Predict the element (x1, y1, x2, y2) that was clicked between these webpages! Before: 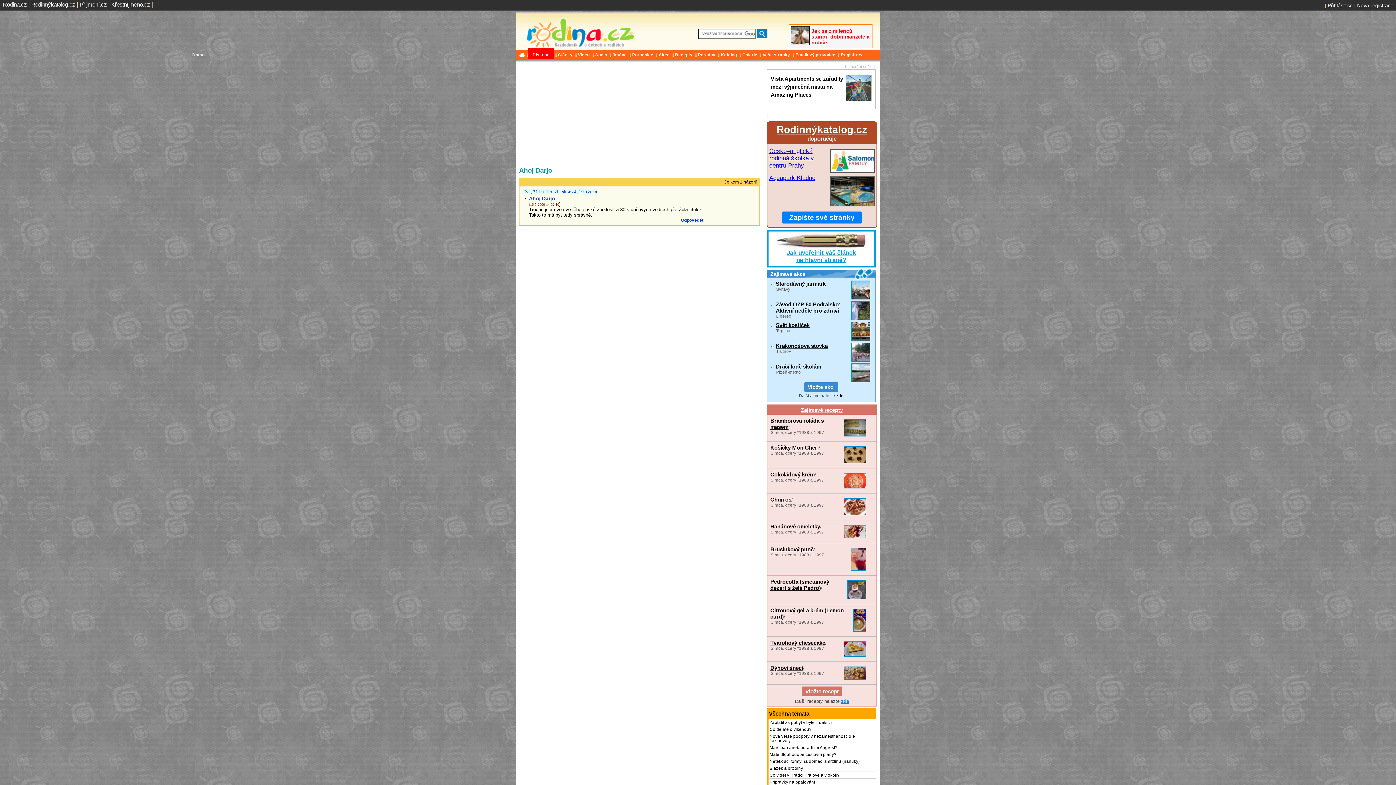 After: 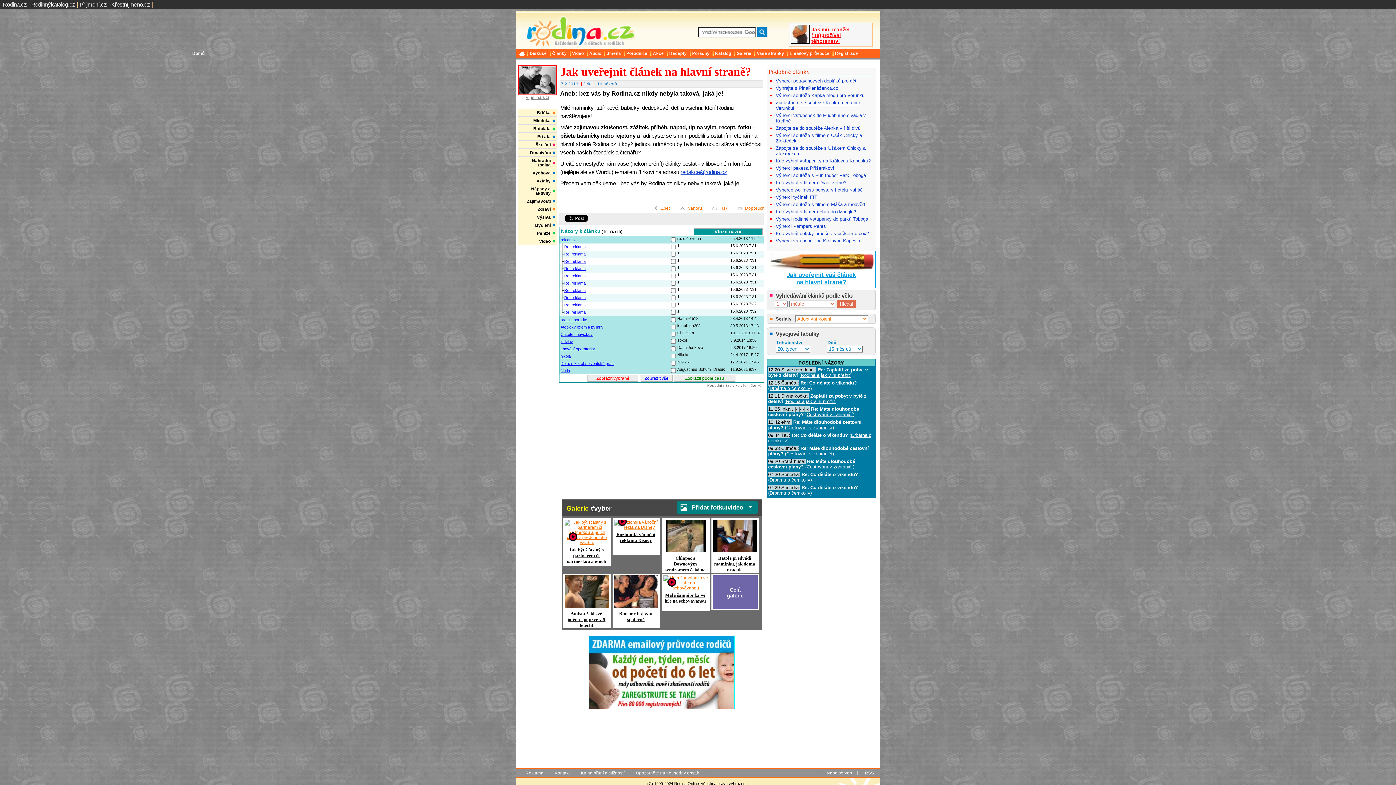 Action: label: Jak uveřejnit váš článek
na hlavní straně? bbox: (786, 249, 856, 263)